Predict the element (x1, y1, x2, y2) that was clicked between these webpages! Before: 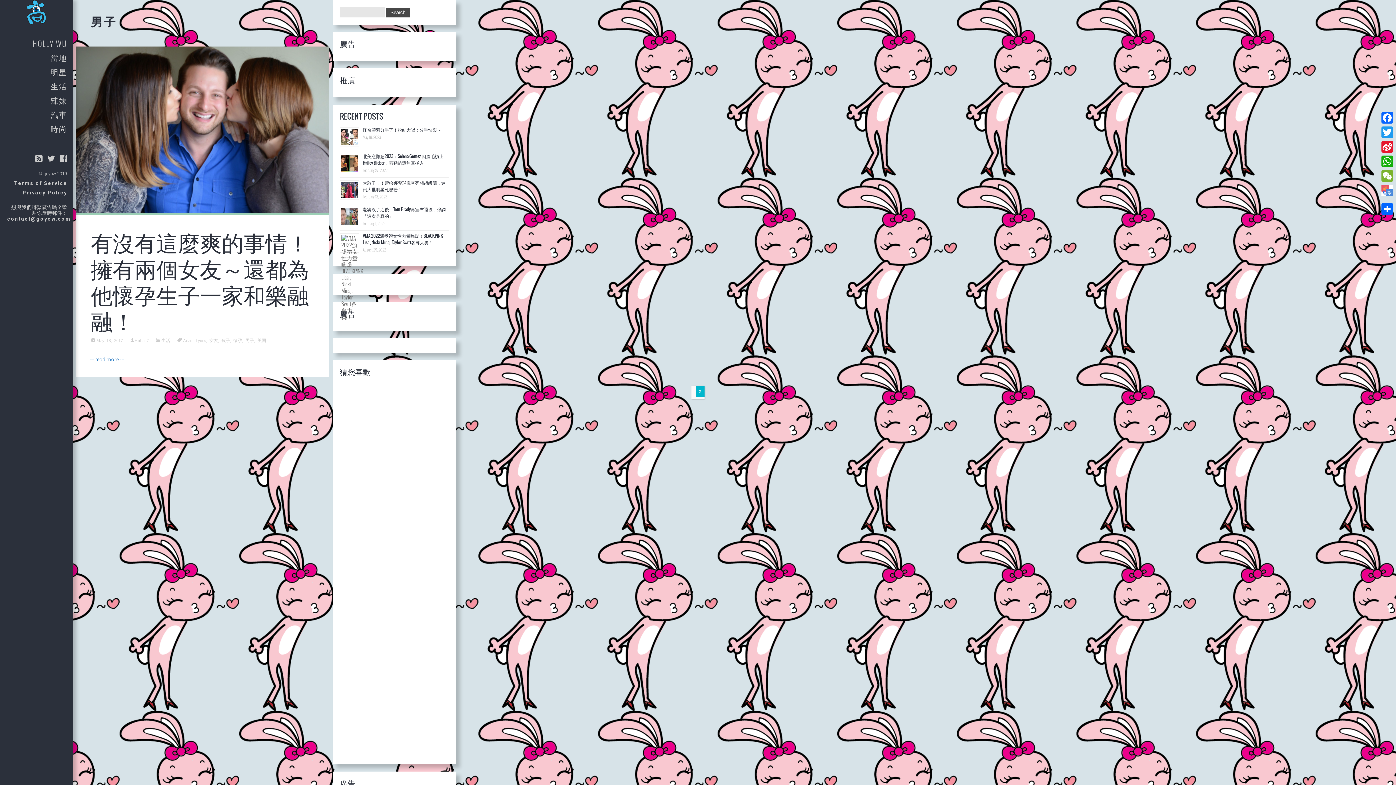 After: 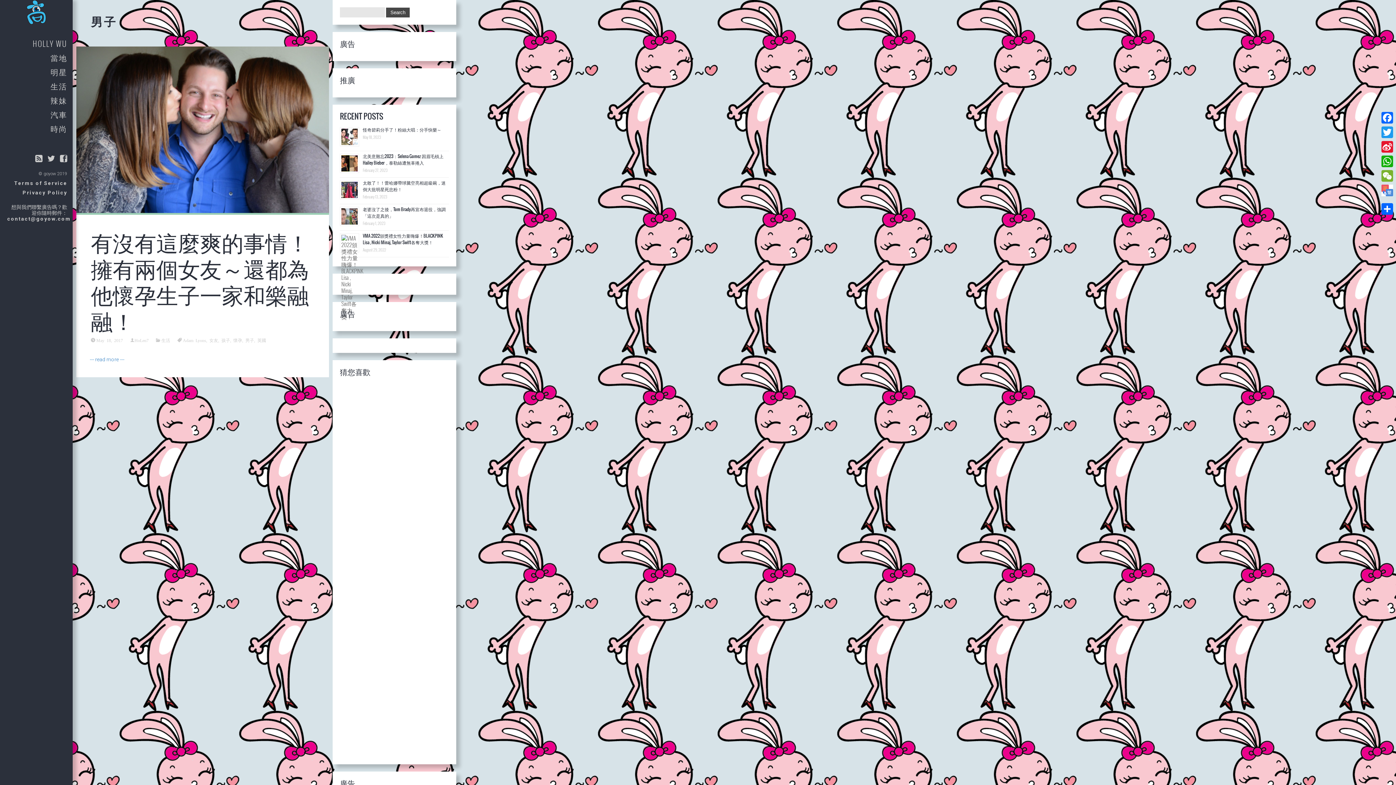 Action: label: Close bbox: (696, 386, 704, 397)